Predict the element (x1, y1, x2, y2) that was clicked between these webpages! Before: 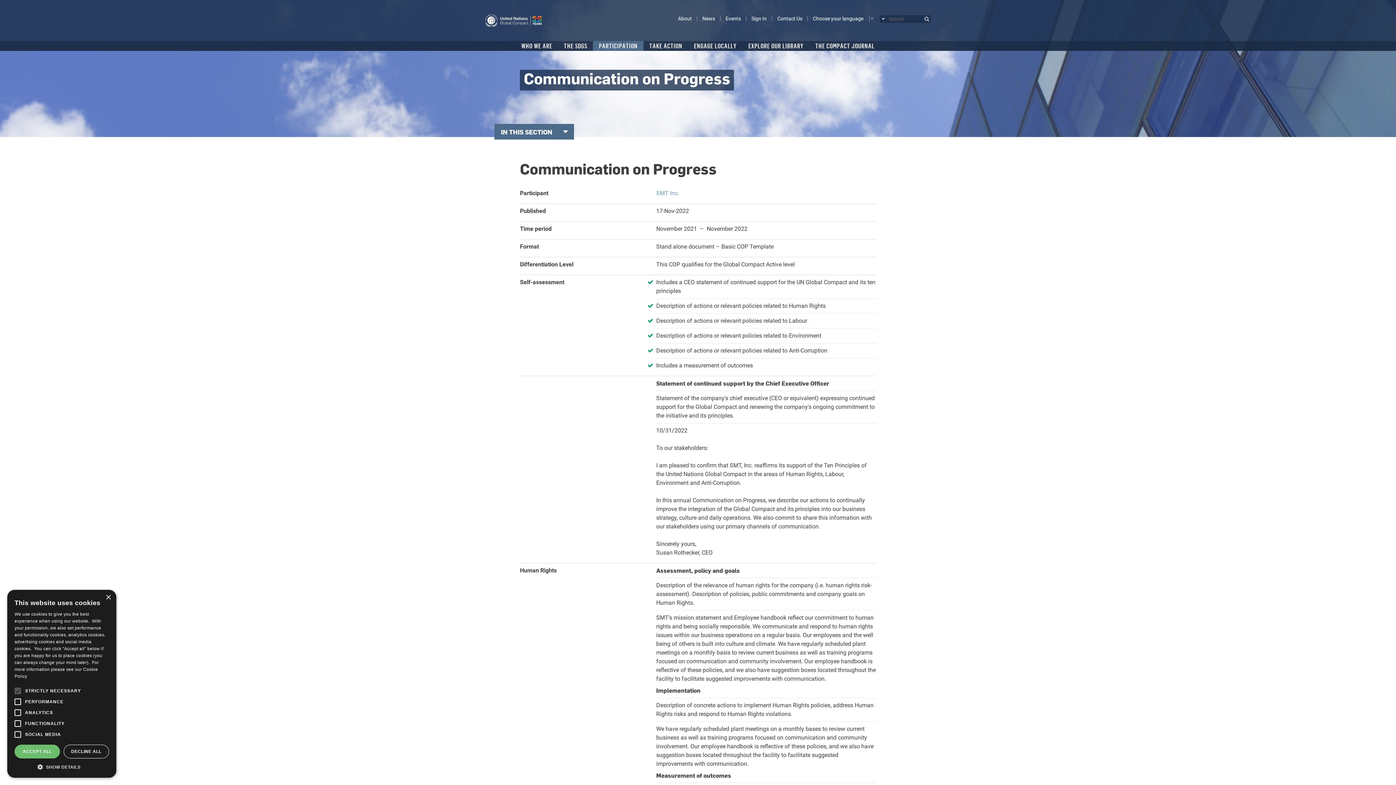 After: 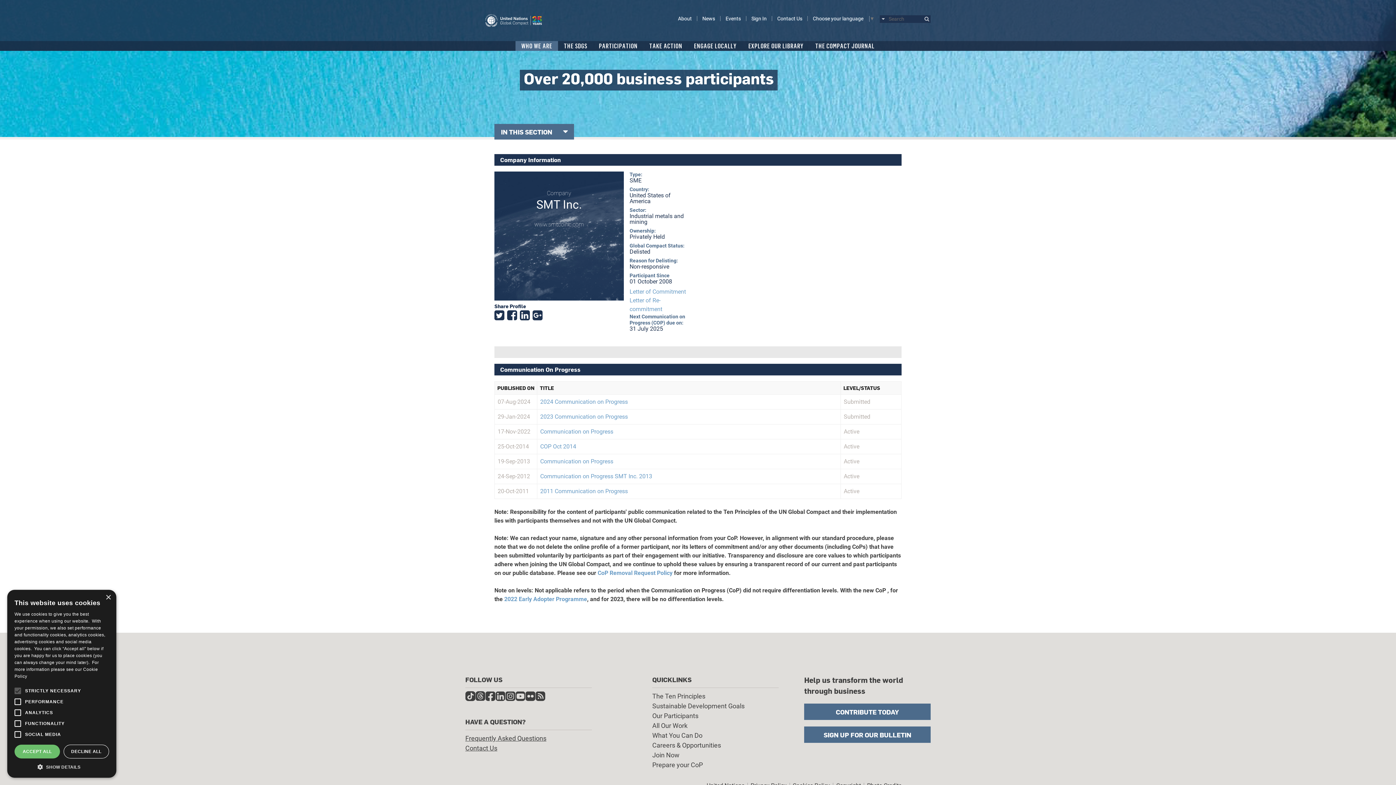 Action: bbox: (656, 189, 679, 196) label: SMT Inc.